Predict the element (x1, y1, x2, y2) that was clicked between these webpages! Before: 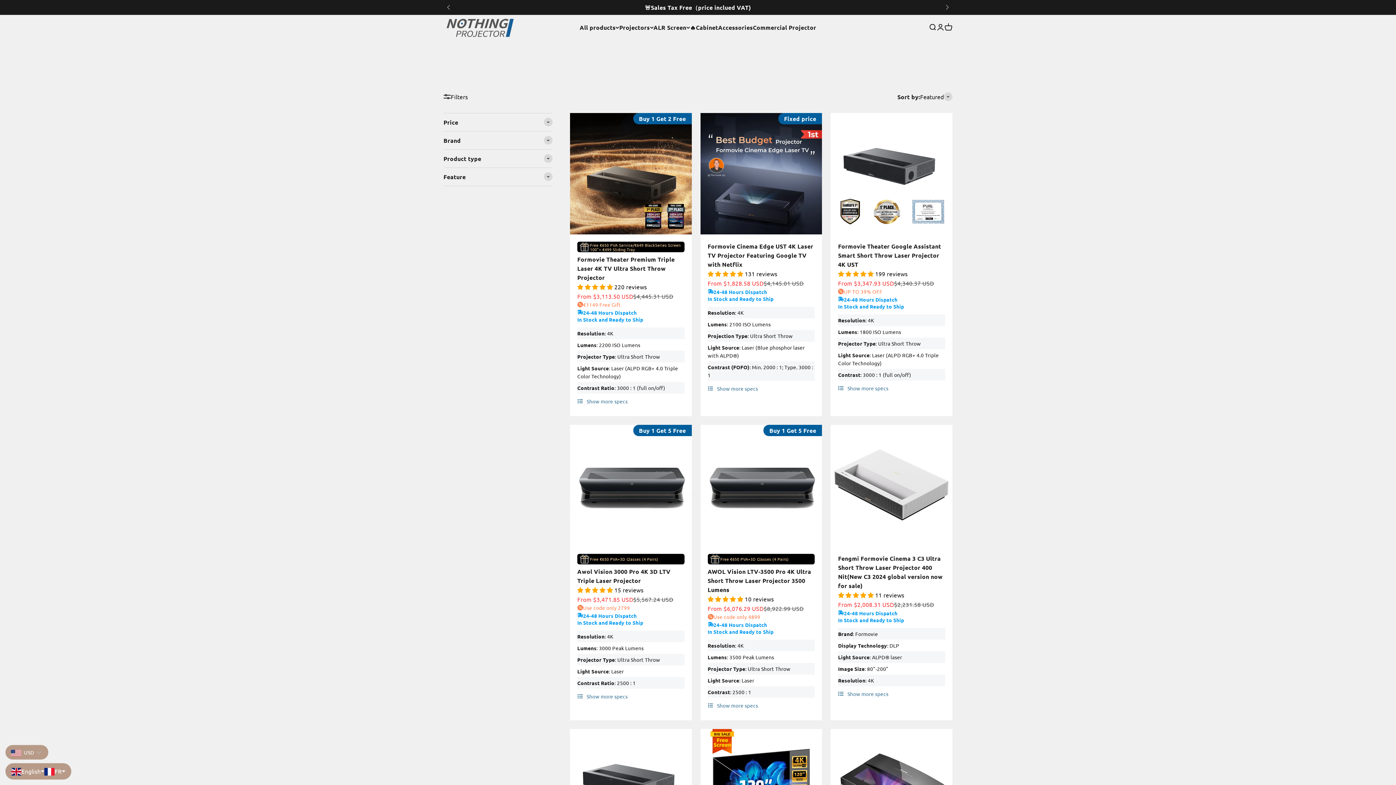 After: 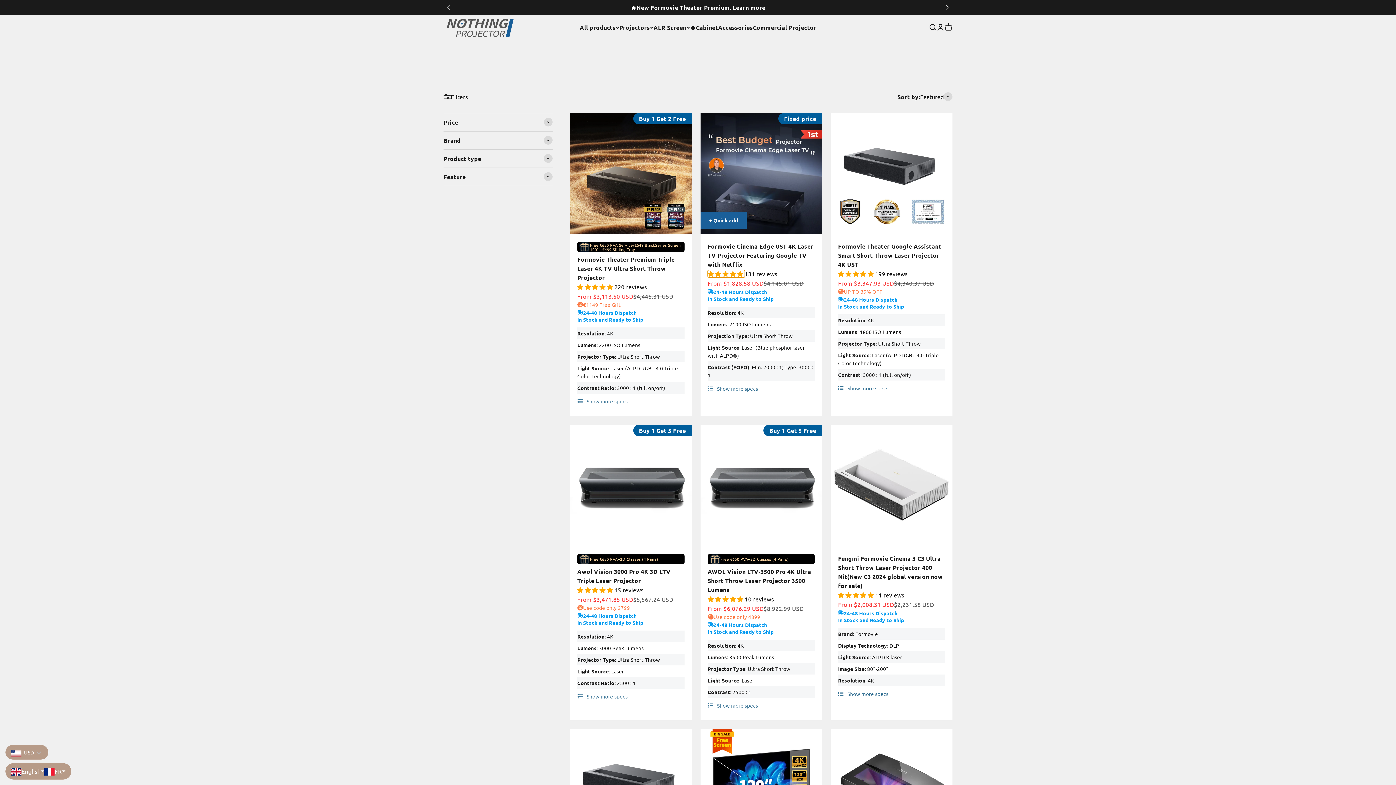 Action: bbox: (707, 270, 744, 277) label: 4.89 stars